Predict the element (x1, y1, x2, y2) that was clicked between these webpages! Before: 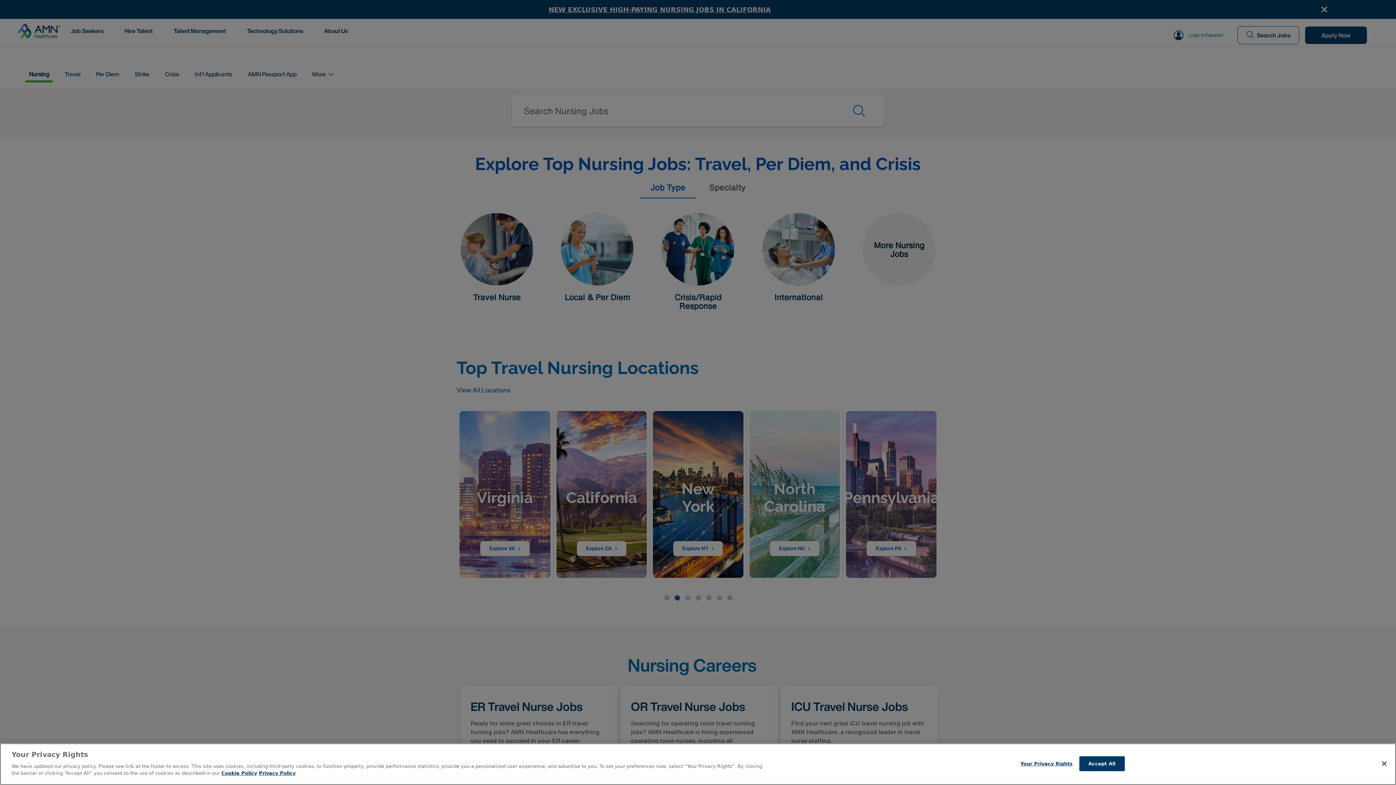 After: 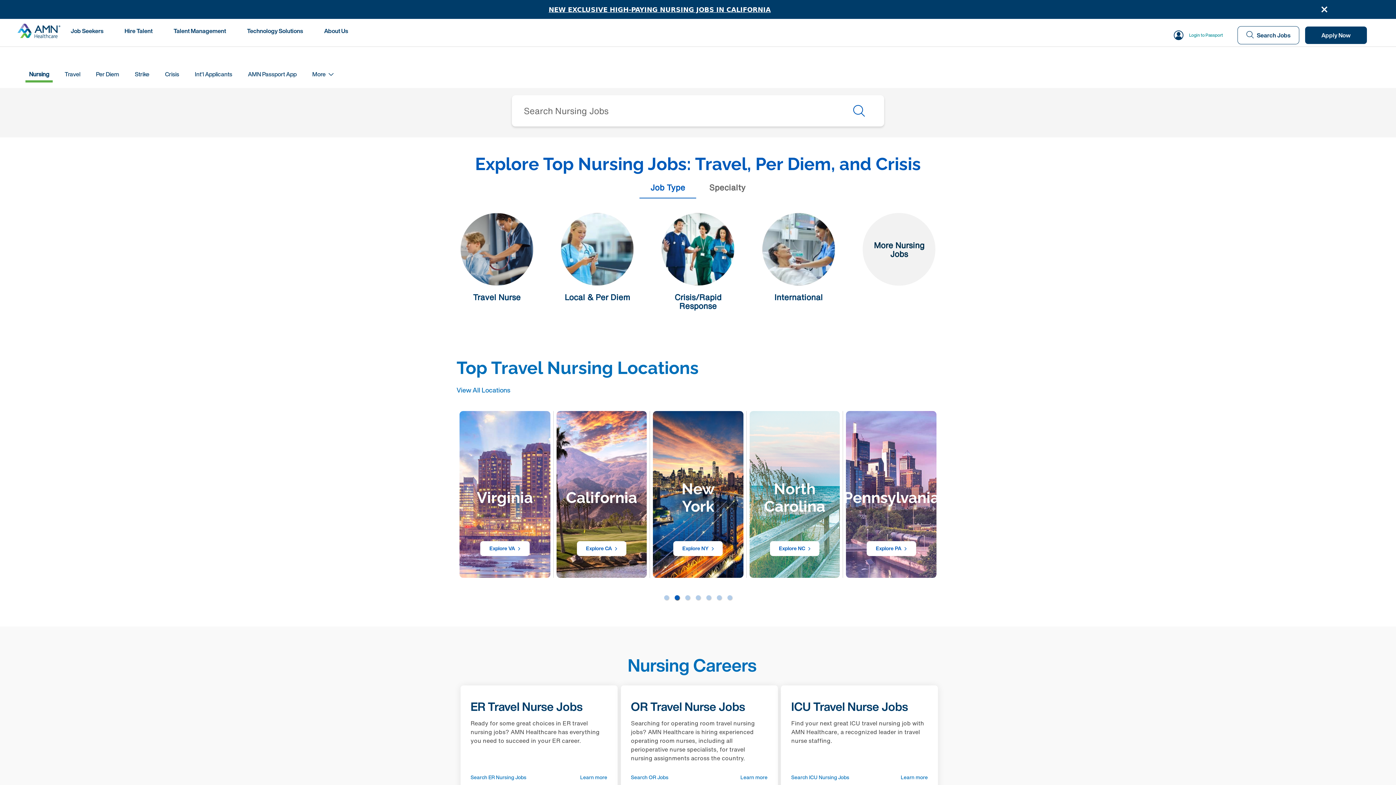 Action: bbox: (1079, 756, 1124, 771) label: Accept All